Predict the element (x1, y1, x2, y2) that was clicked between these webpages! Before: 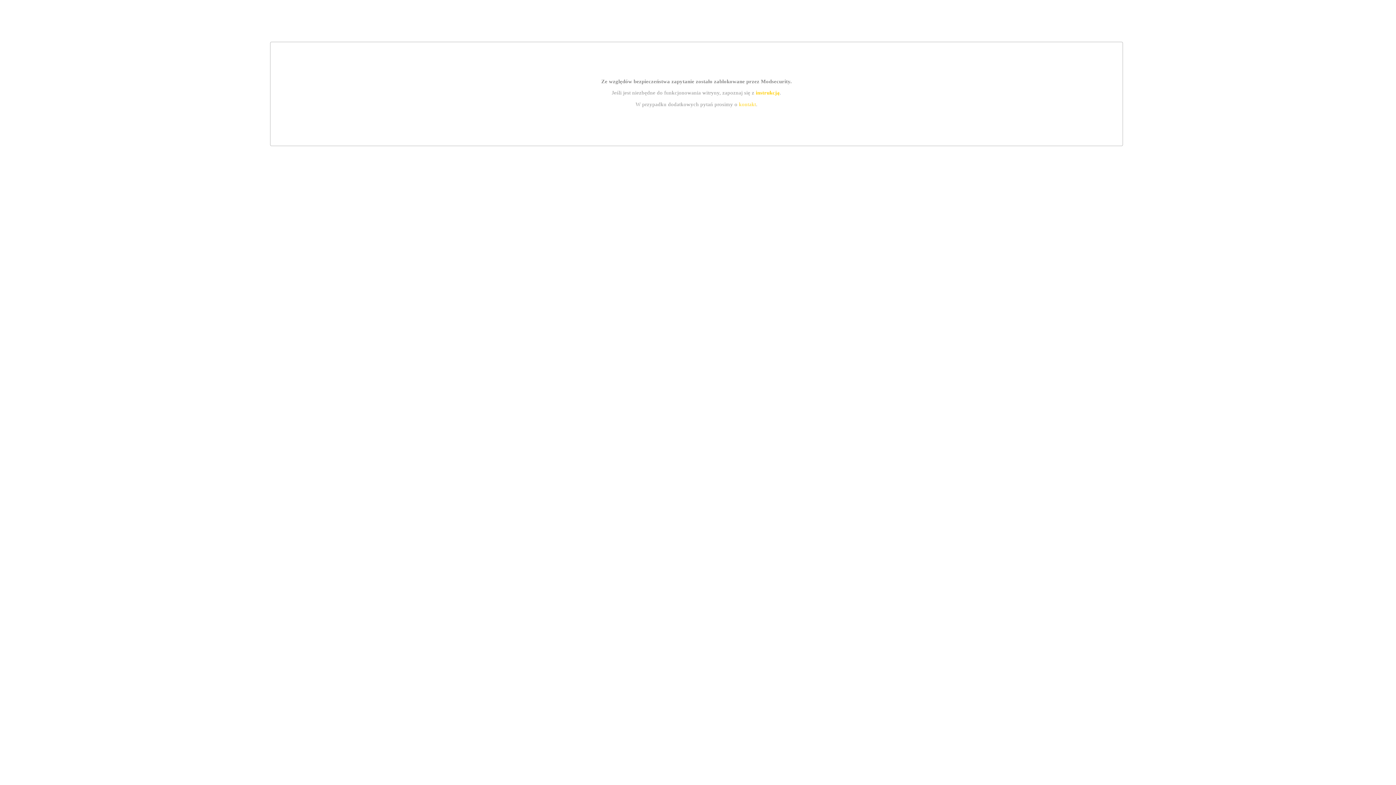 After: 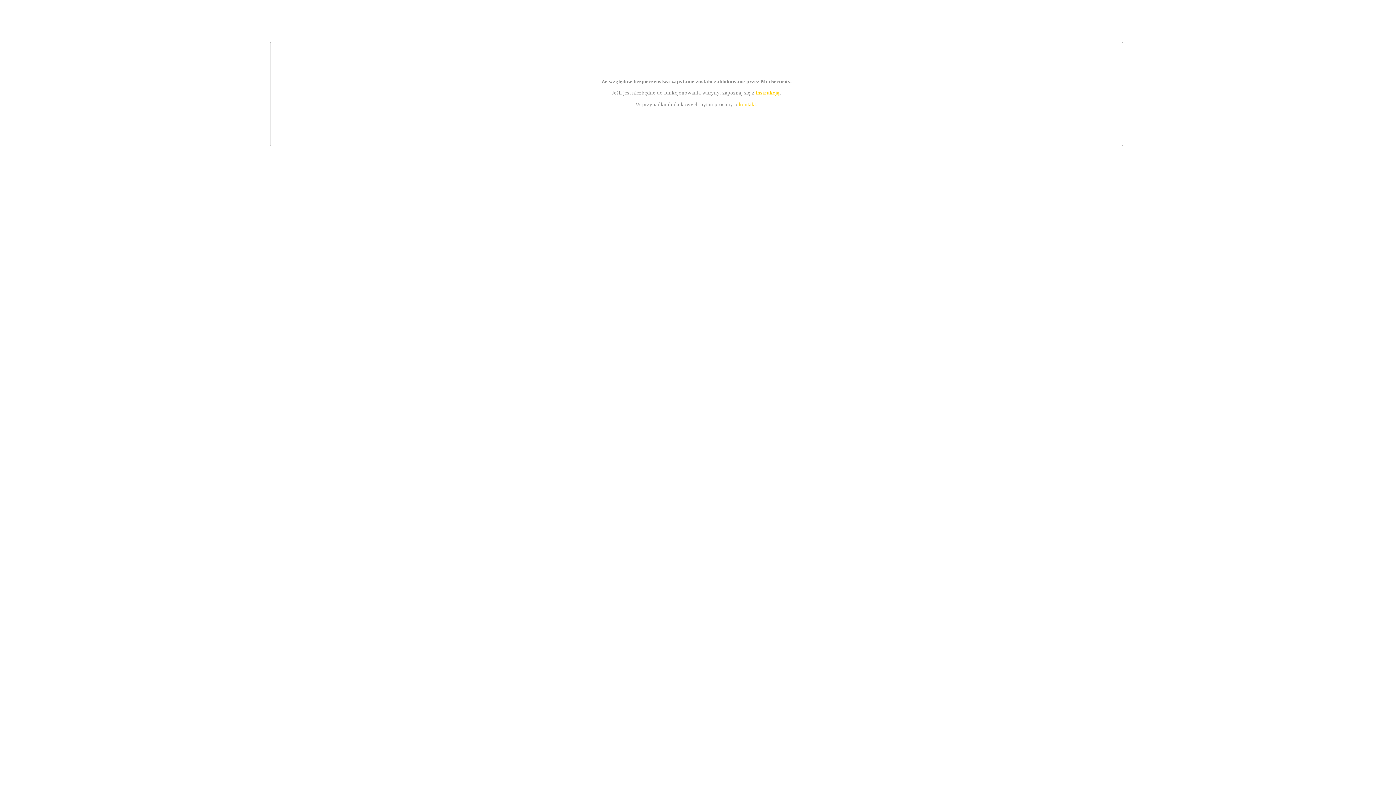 Action: bbox: (739, 101, 756, 107) label: kontakt